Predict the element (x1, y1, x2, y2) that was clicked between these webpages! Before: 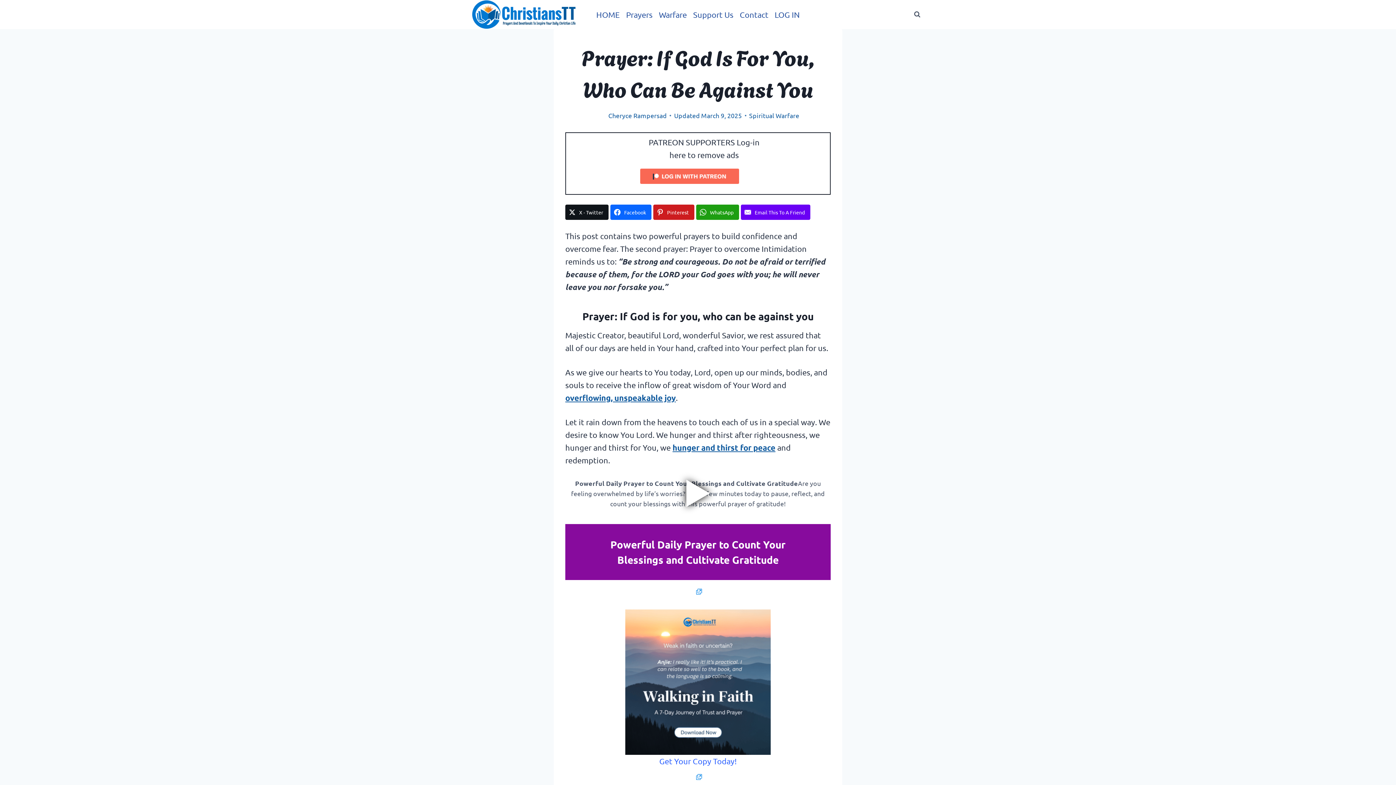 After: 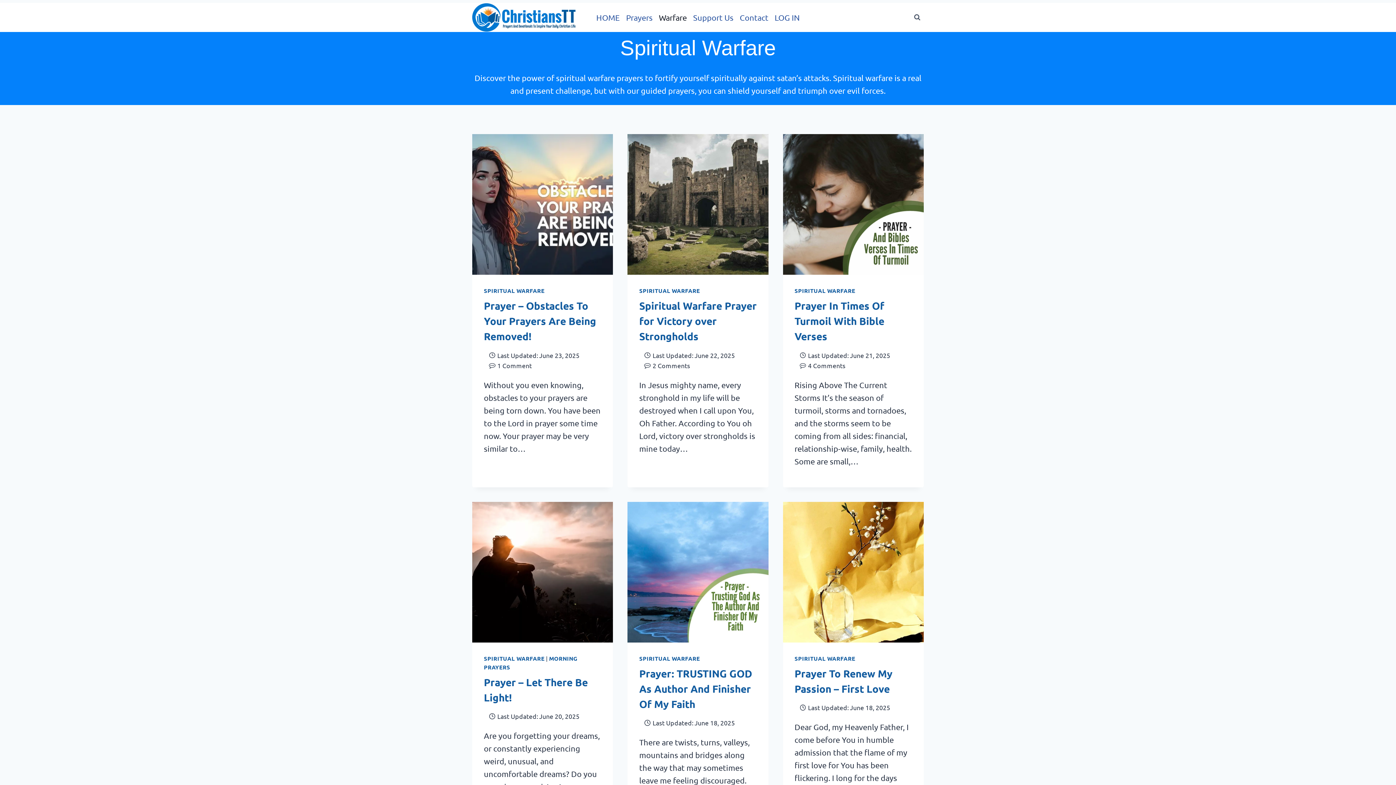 Action: label: Spiritual Warfare bbox: (749, 111, 799, 119)